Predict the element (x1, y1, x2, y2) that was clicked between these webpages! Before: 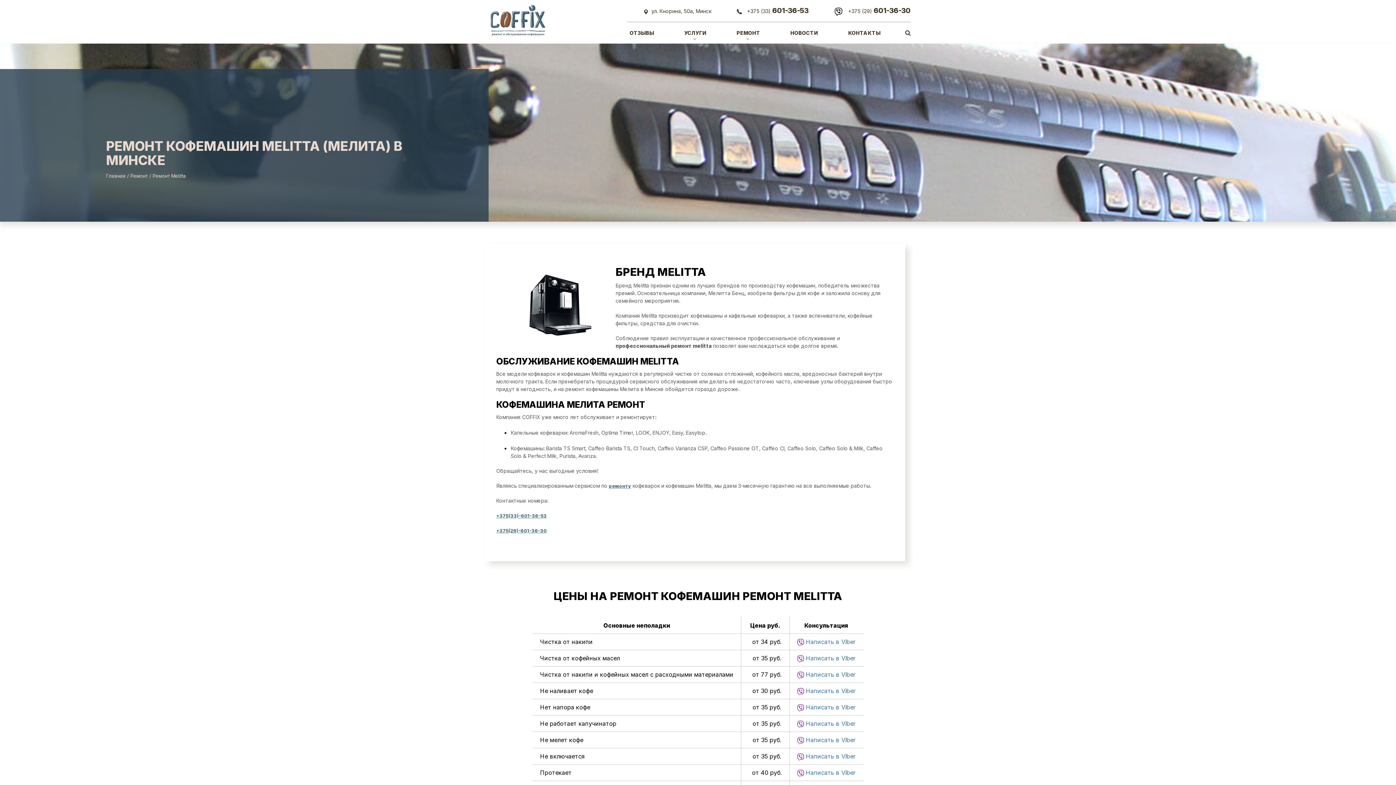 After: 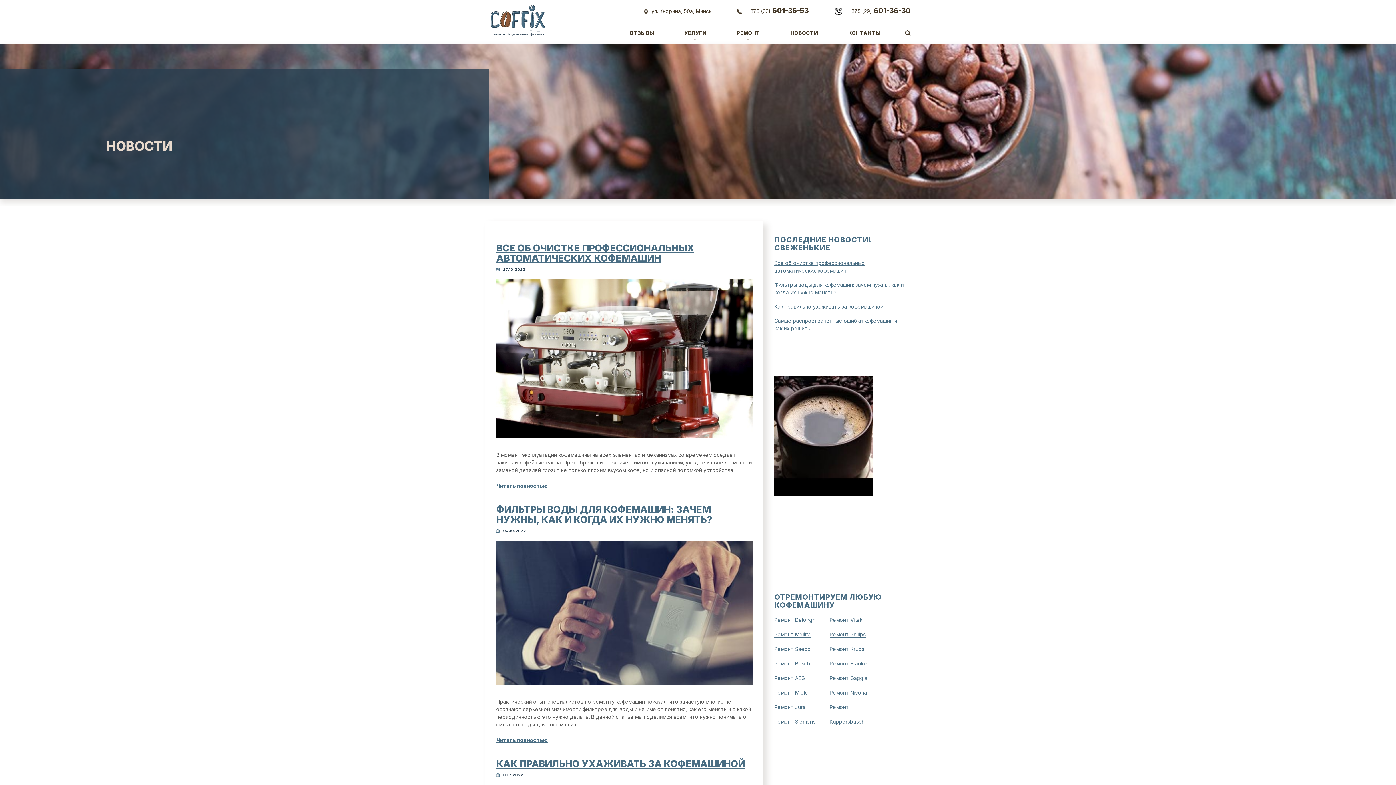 Action: bbox: (790, 29, 818, 36) label: НОВОСТИ